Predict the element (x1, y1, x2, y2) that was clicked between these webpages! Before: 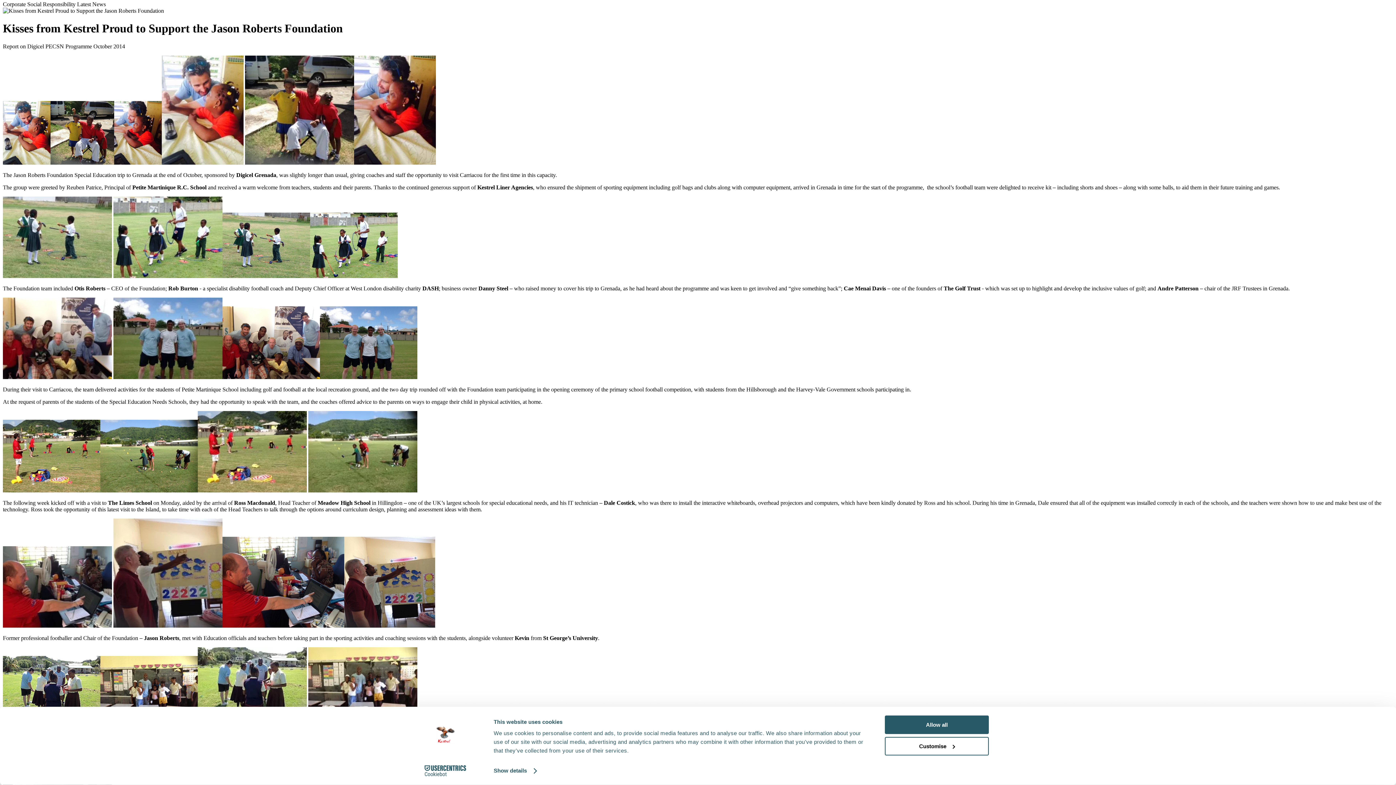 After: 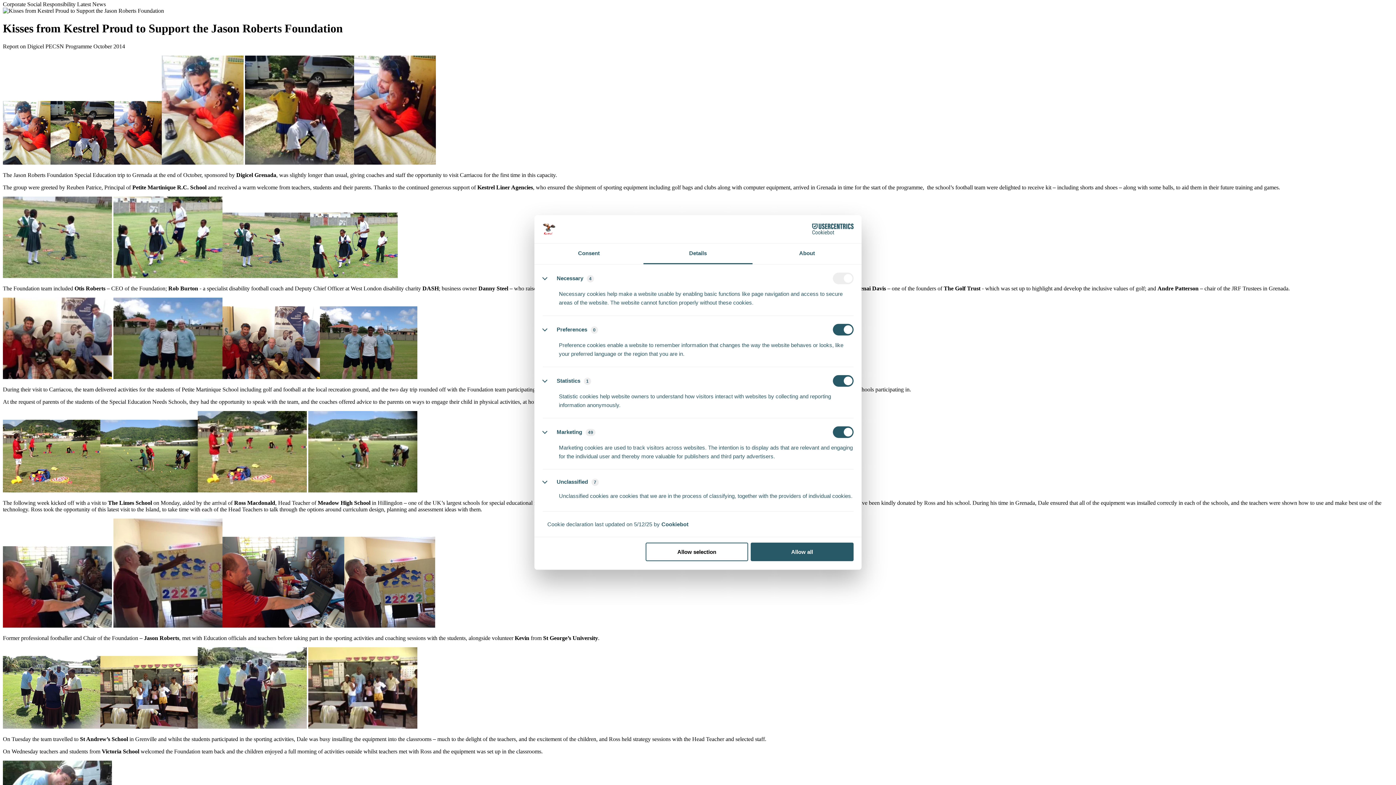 Action: label: Customise bbox: (885, 737, 989, 755)